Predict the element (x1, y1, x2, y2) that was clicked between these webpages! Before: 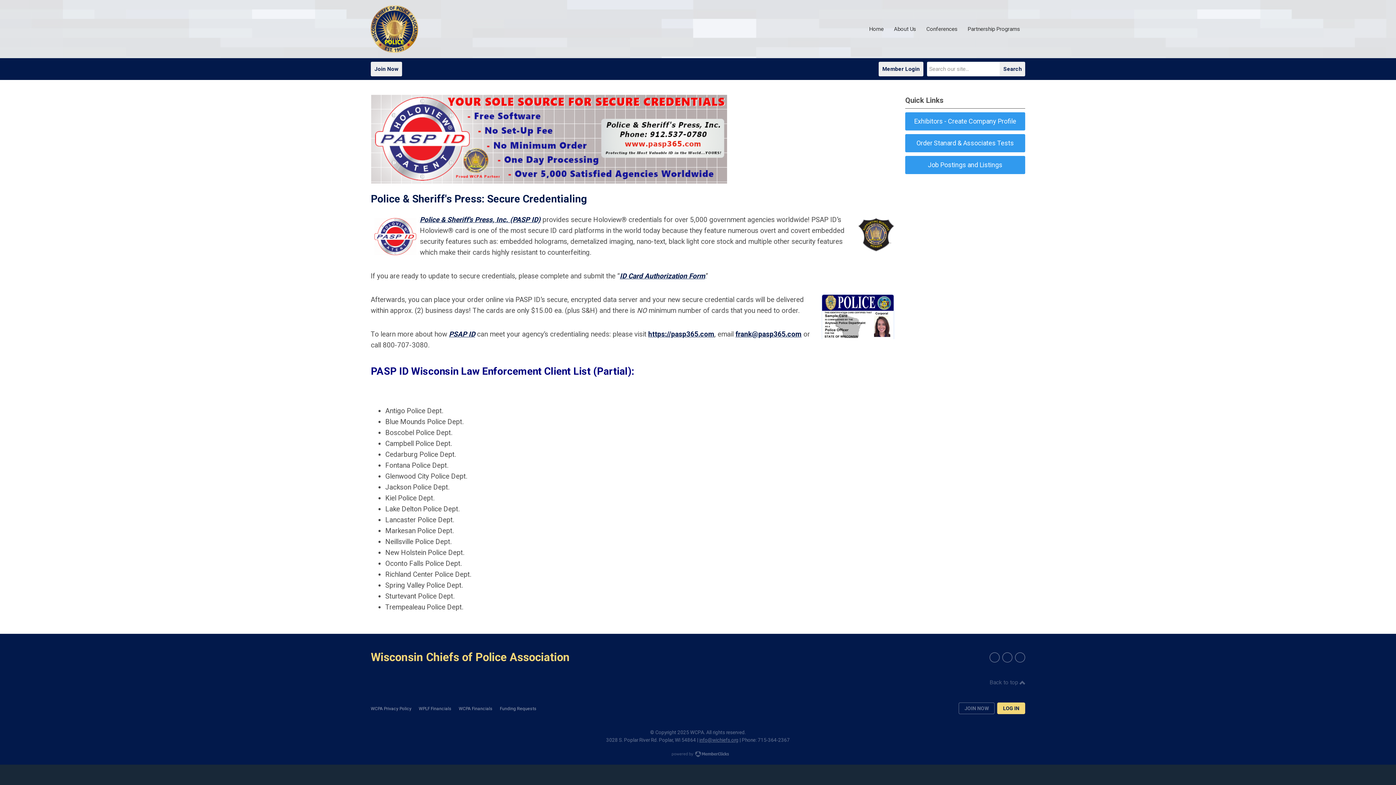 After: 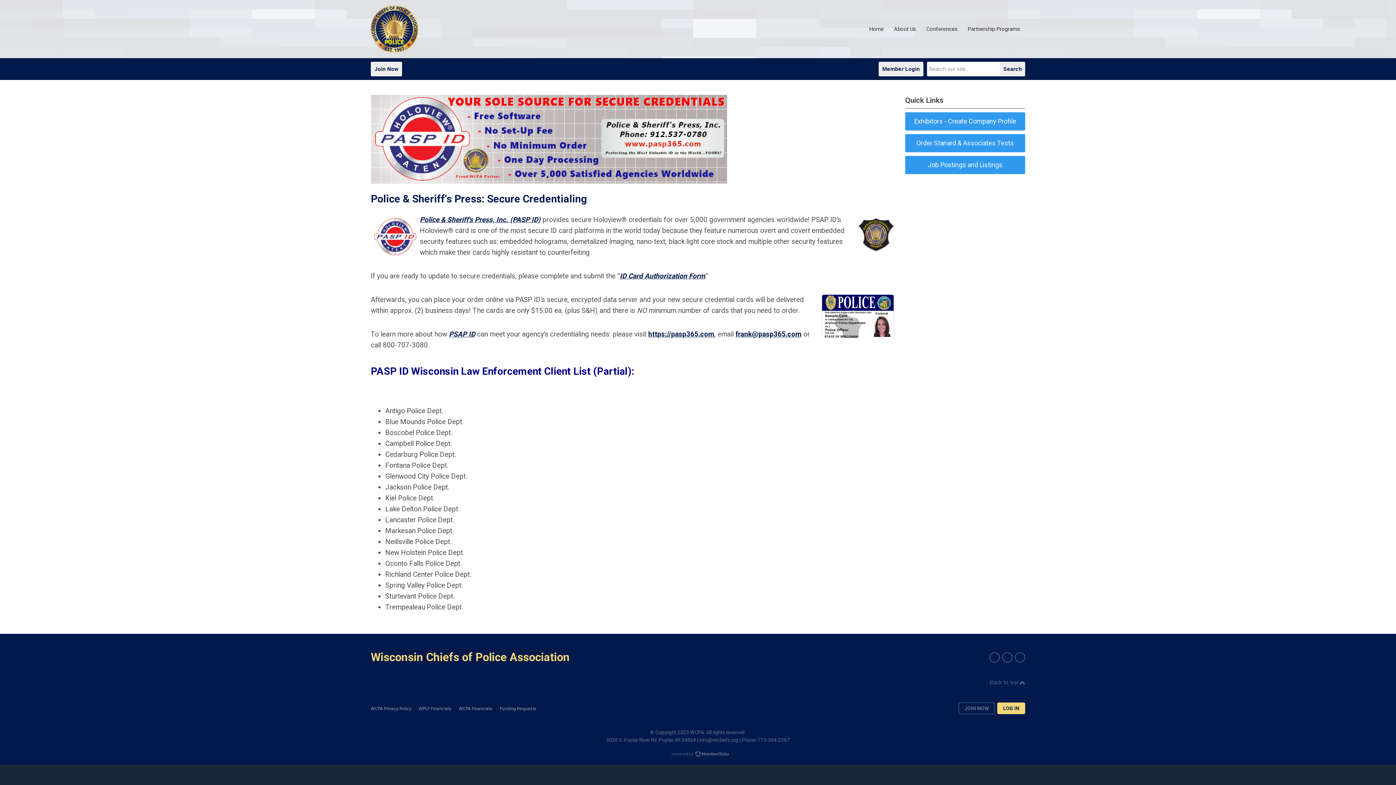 Action: label: info@wichiefs.org bbox: (699, 737, 738, 743)